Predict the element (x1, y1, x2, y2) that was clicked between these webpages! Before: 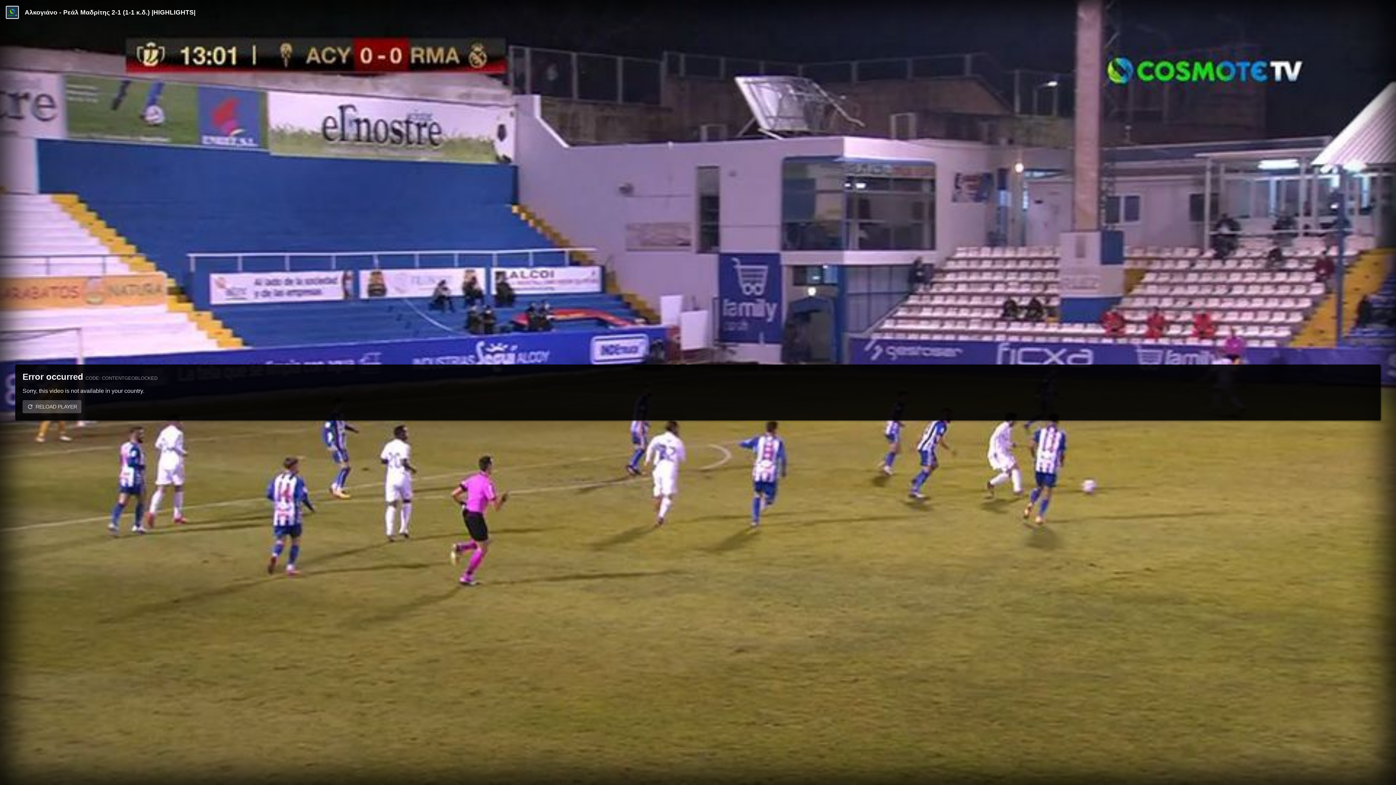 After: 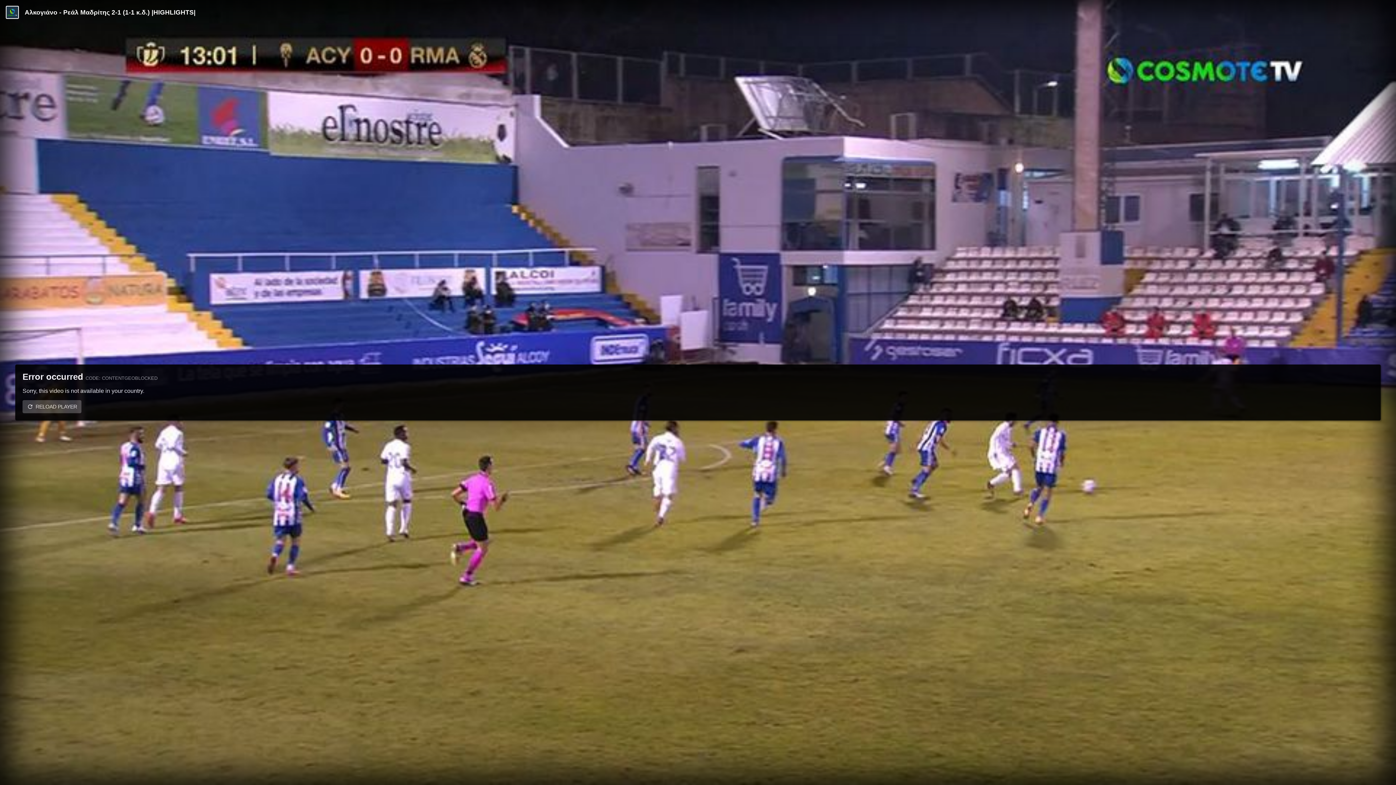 Action: label: RELOAD PLAYER bbox: (22, 400, 81, 413)